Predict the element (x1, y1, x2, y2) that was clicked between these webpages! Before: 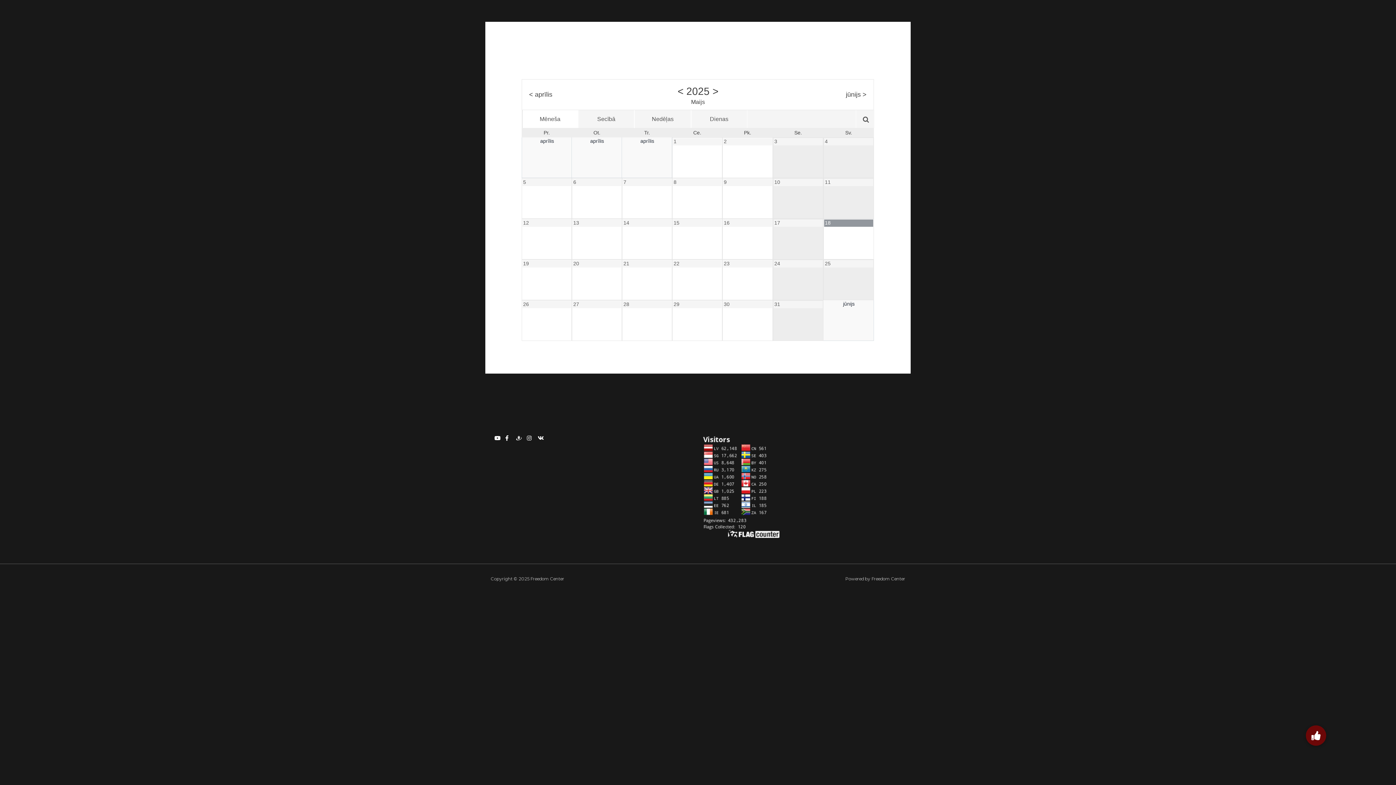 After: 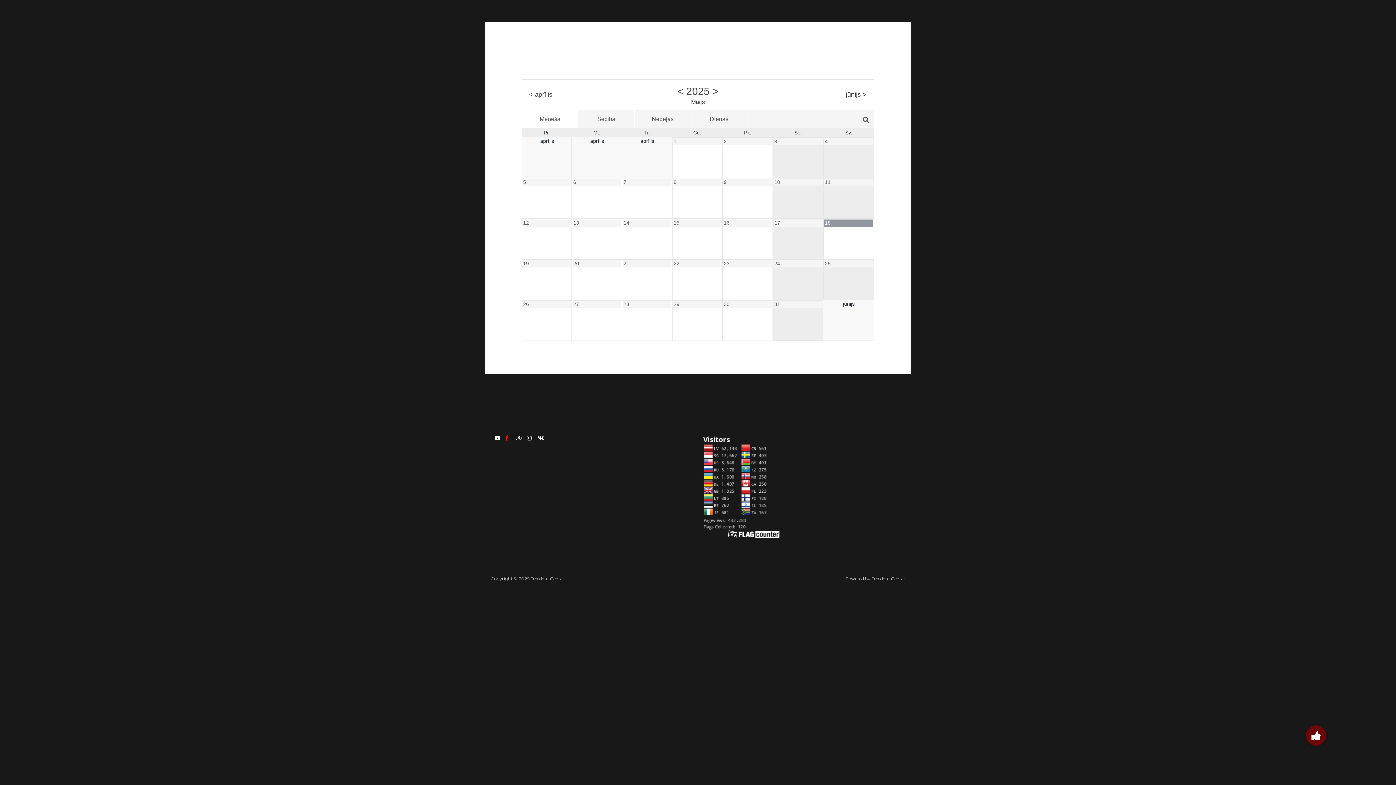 Action: bbox: (505, 435, 516, 441)